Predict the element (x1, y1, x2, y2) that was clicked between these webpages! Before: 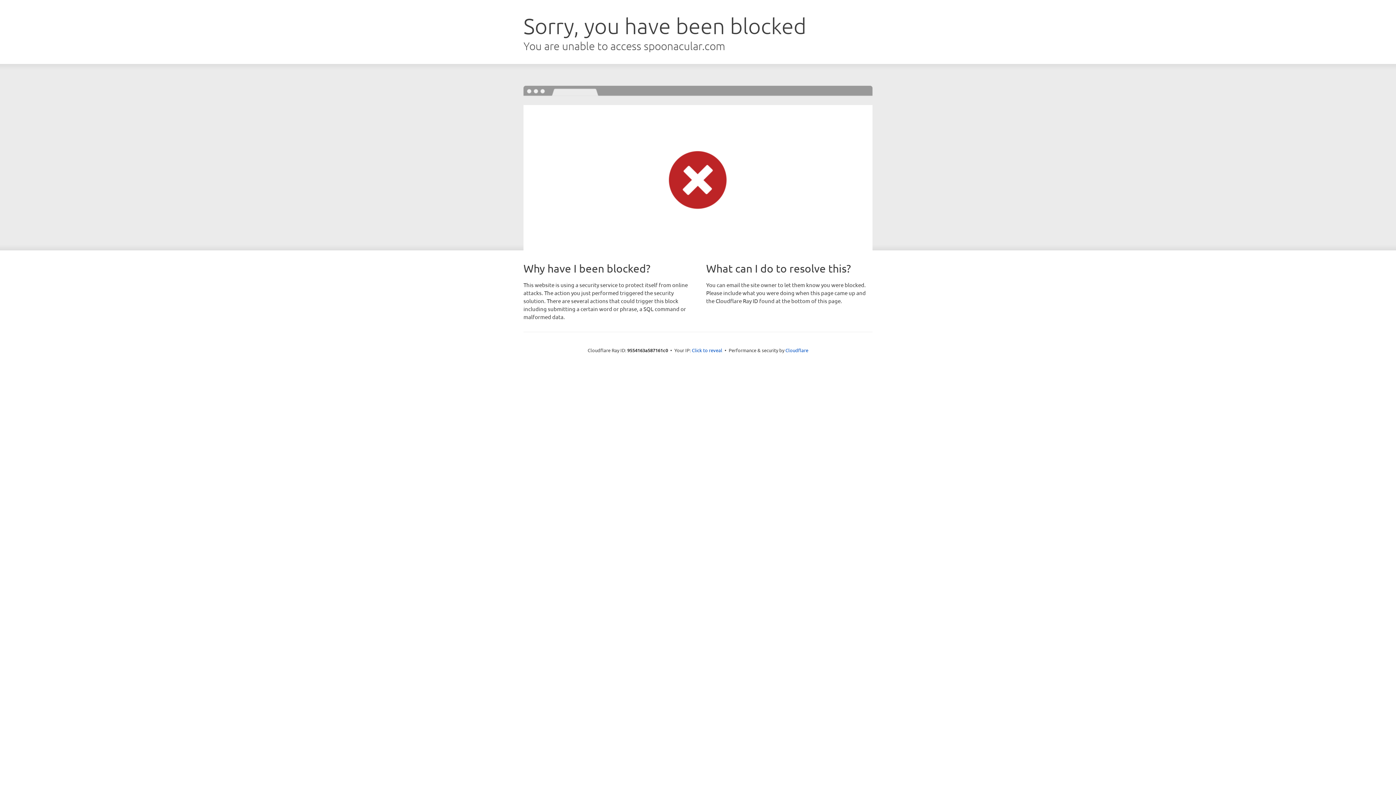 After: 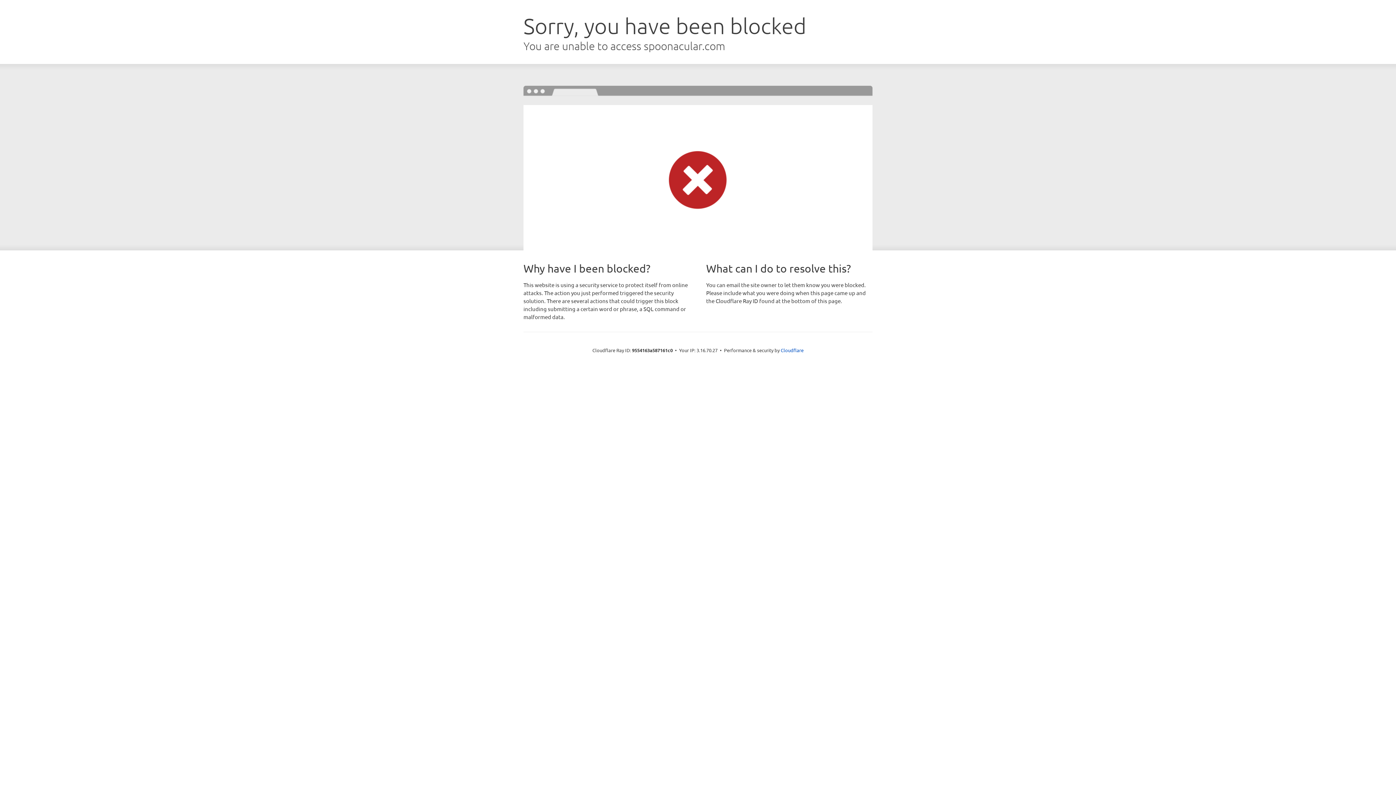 Action: bbox: (692, 346, 722, 353) label: Click to reveal